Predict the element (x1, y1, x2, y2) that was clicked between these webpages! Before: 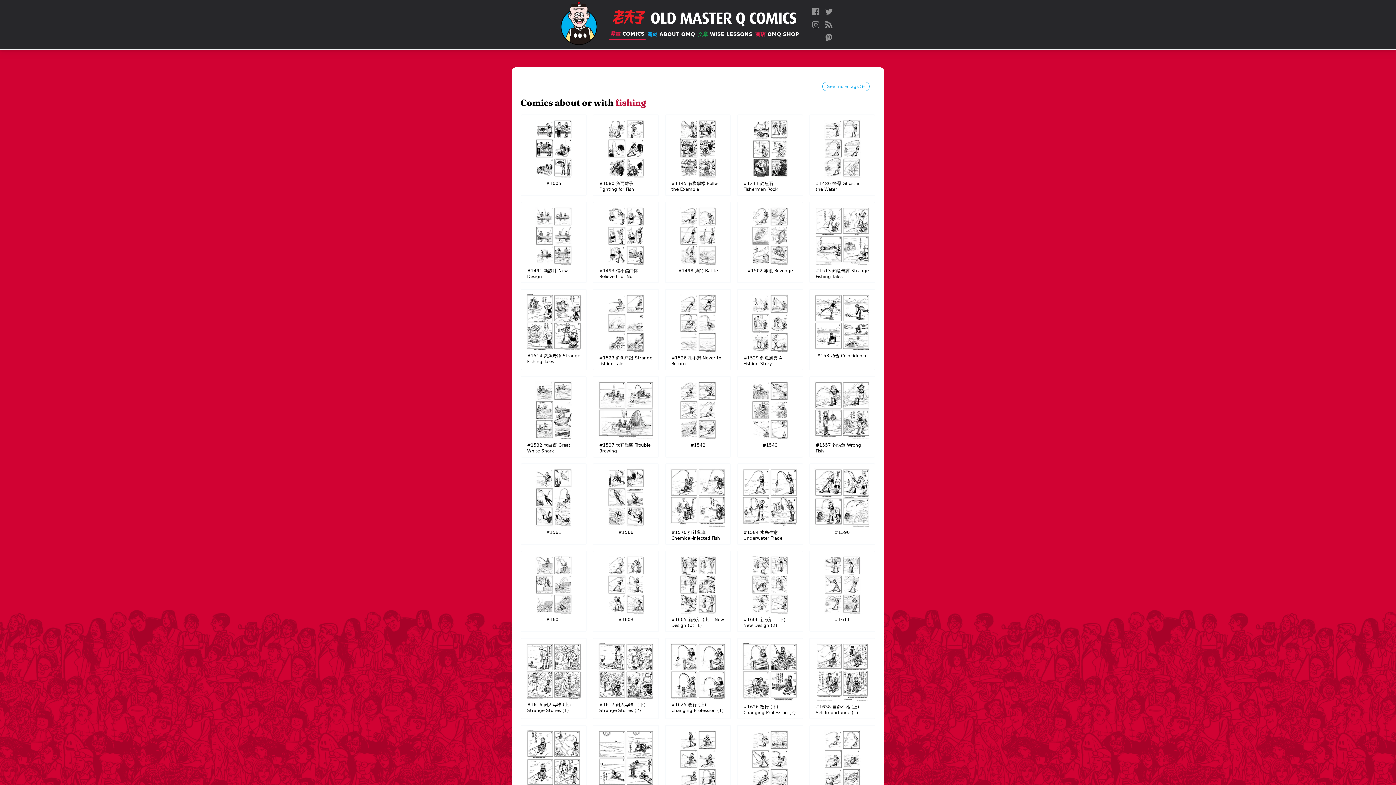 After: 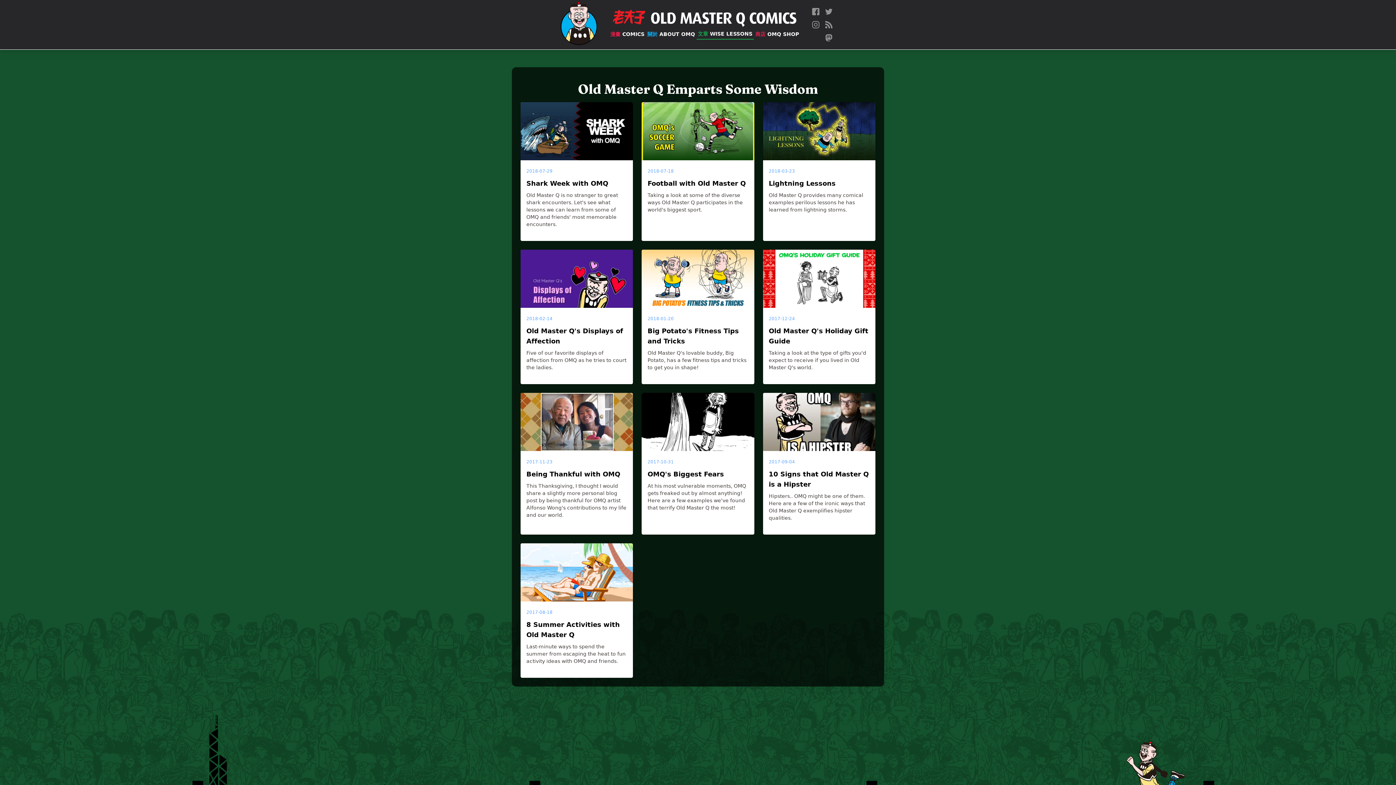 Action: label: 文章 WISE LESSONS bbox: (696, 29, 754, 39)